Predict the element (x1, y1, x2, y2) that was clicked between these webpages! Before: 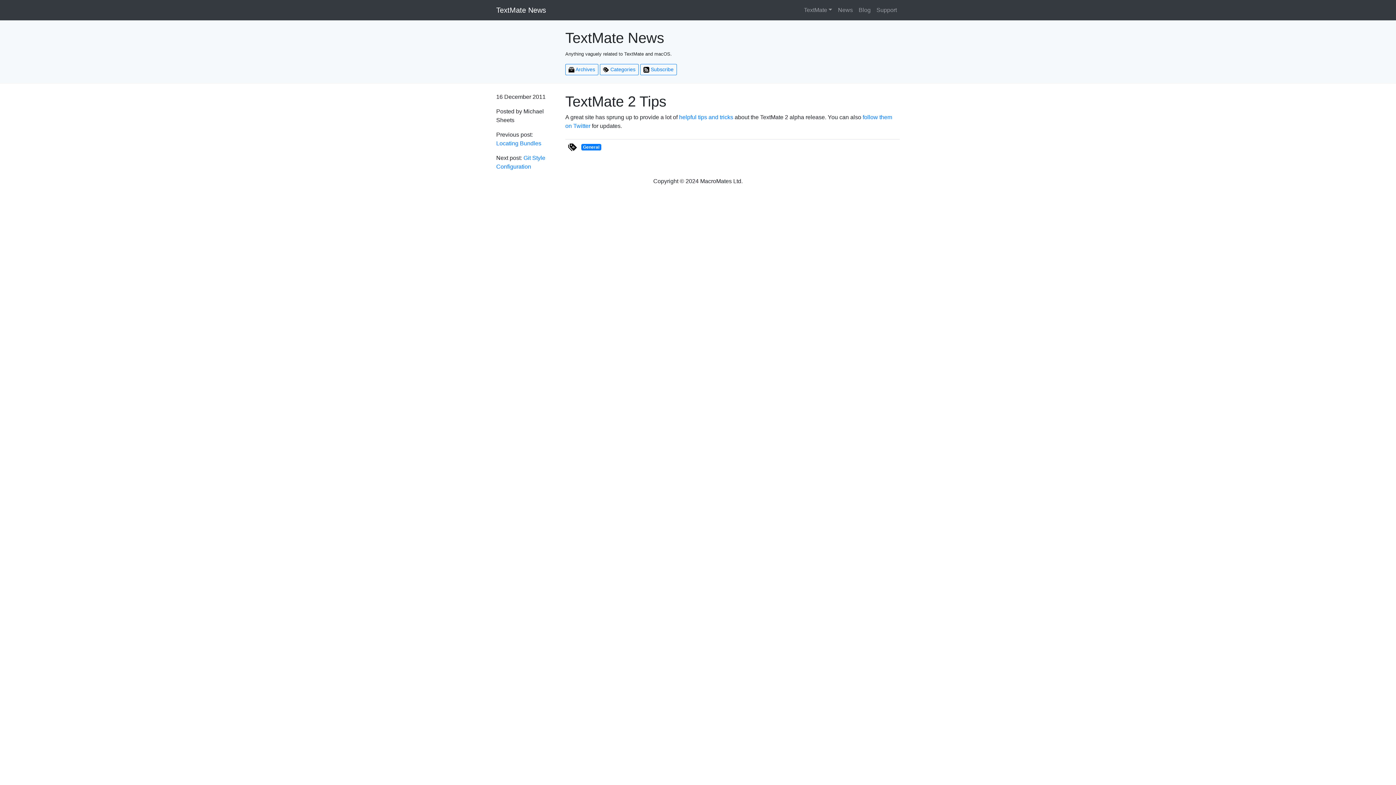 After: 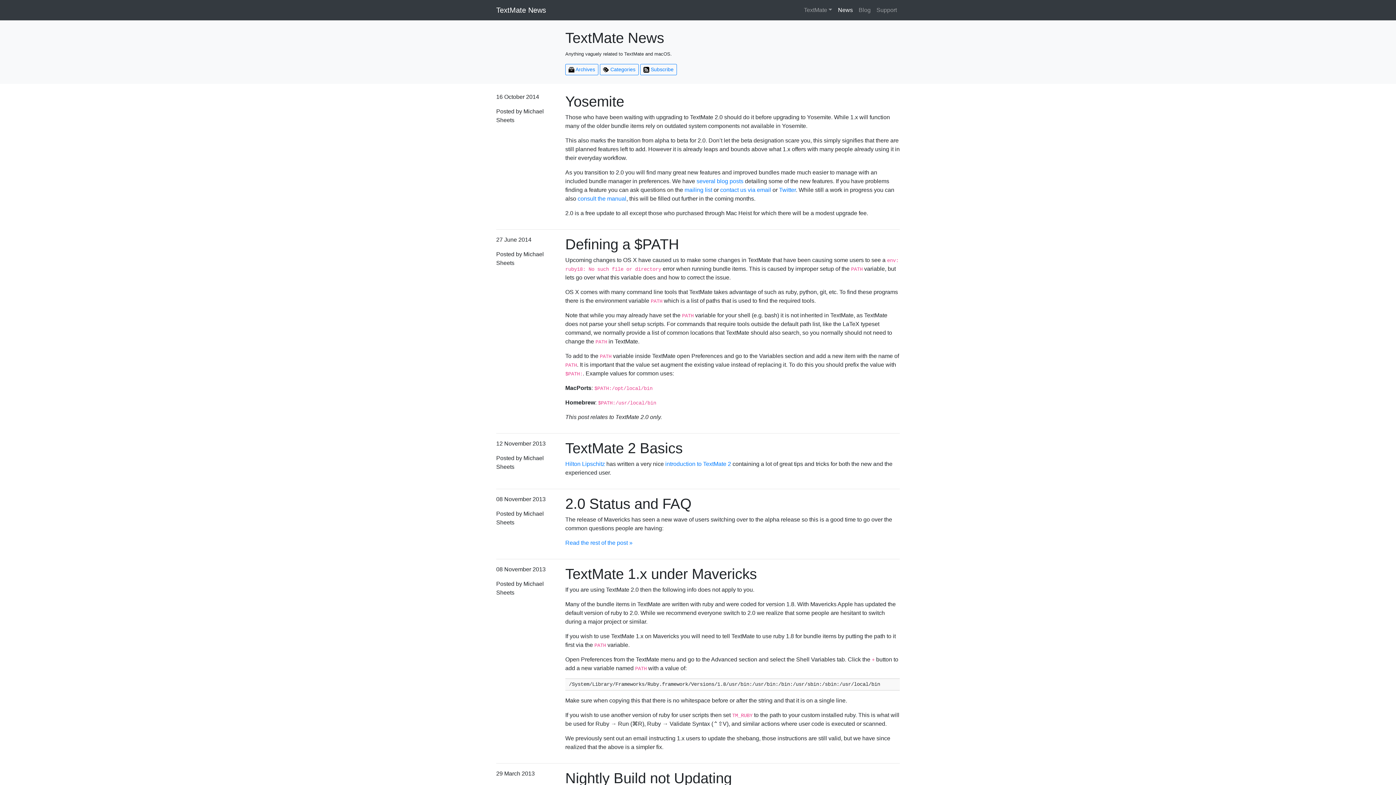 Action: label: TextMate News bbox: (565, 29, 664, 45)